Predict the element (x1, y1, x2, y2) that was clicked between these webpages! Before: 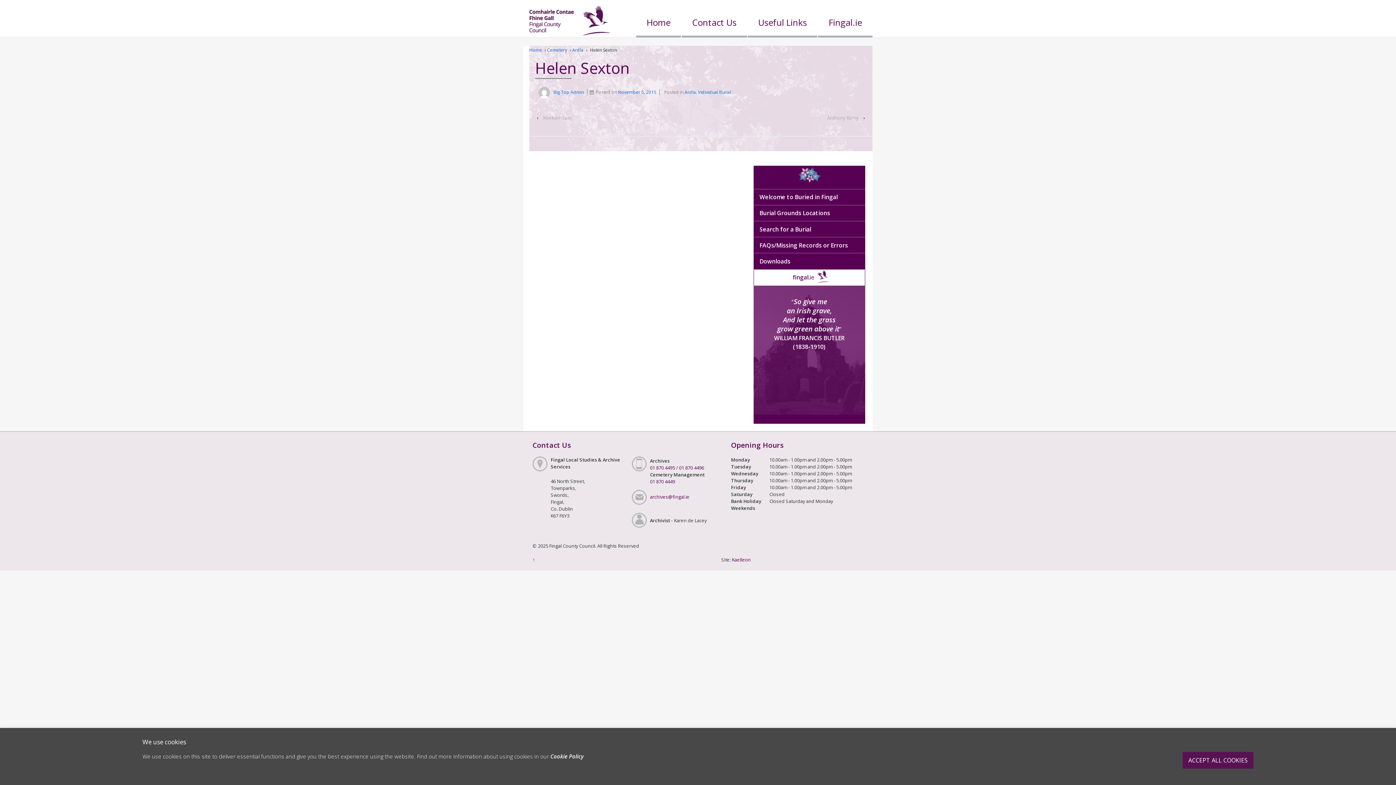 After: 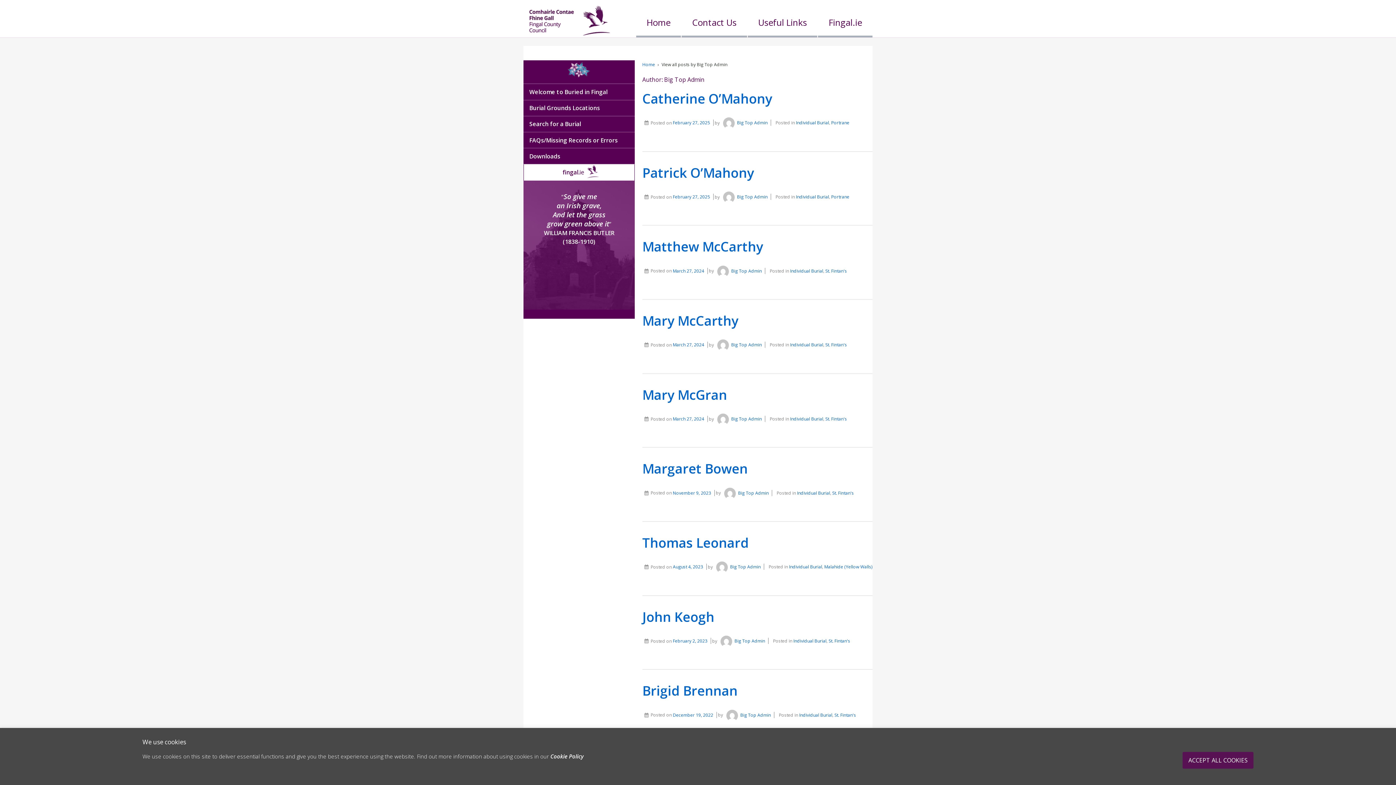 Action: label: Big Top Admin bbox: (535, 88, 584, 95)